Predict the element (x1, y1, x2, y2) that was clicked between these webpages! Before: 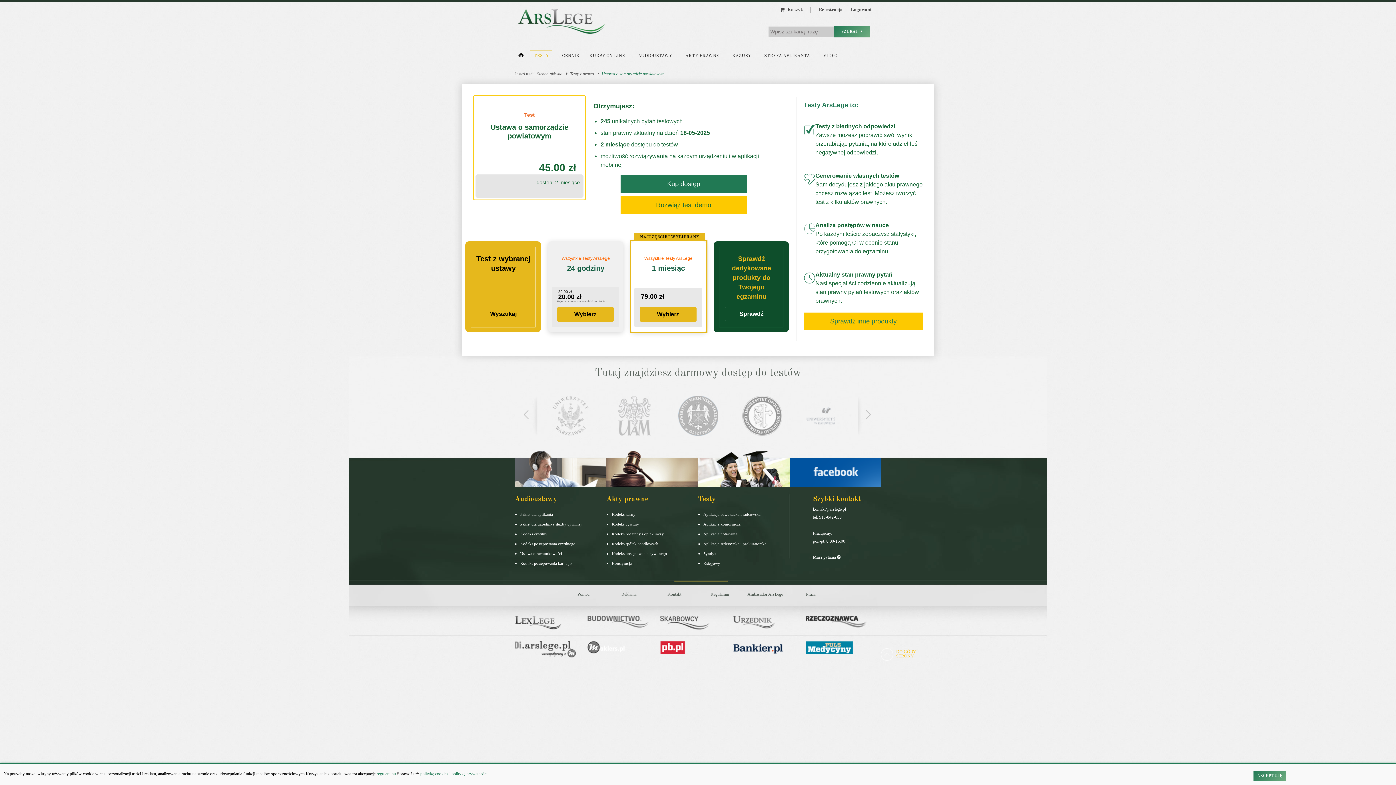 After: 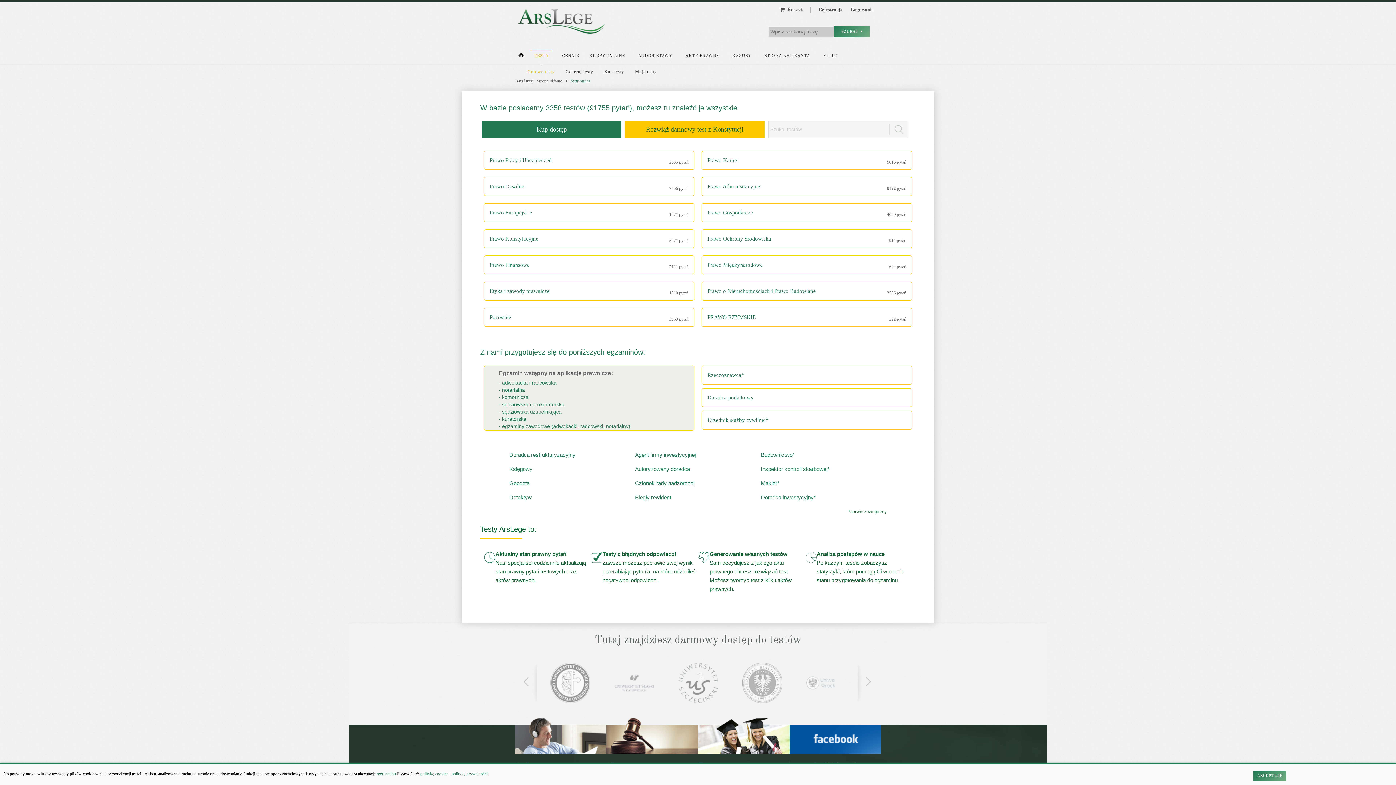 Action: bbox: (570, 70, 594, 76) label: Testy z prawa